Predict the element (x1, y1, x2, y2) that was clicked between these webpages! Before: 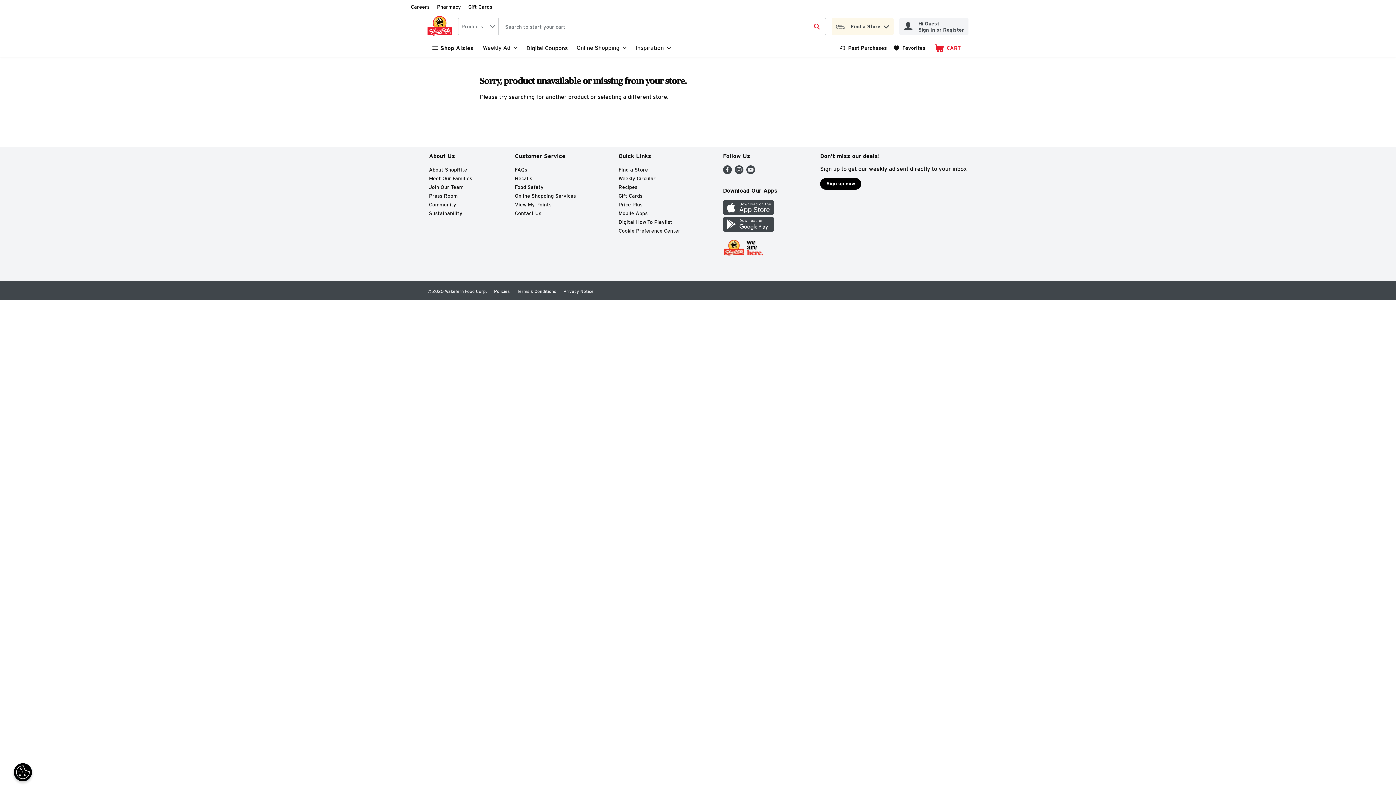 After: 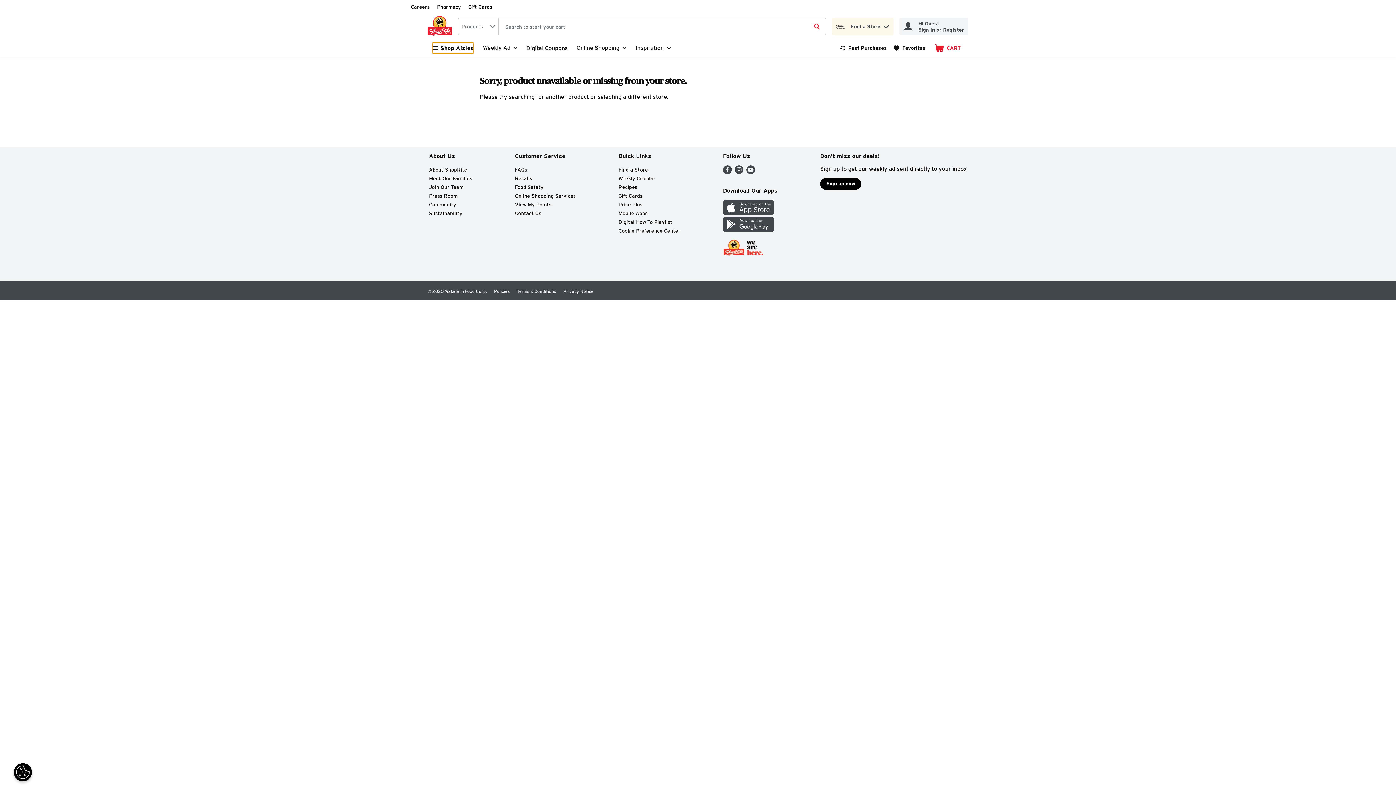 Action: label: Shop Aisles bbox: (432, 42, 474, 53)